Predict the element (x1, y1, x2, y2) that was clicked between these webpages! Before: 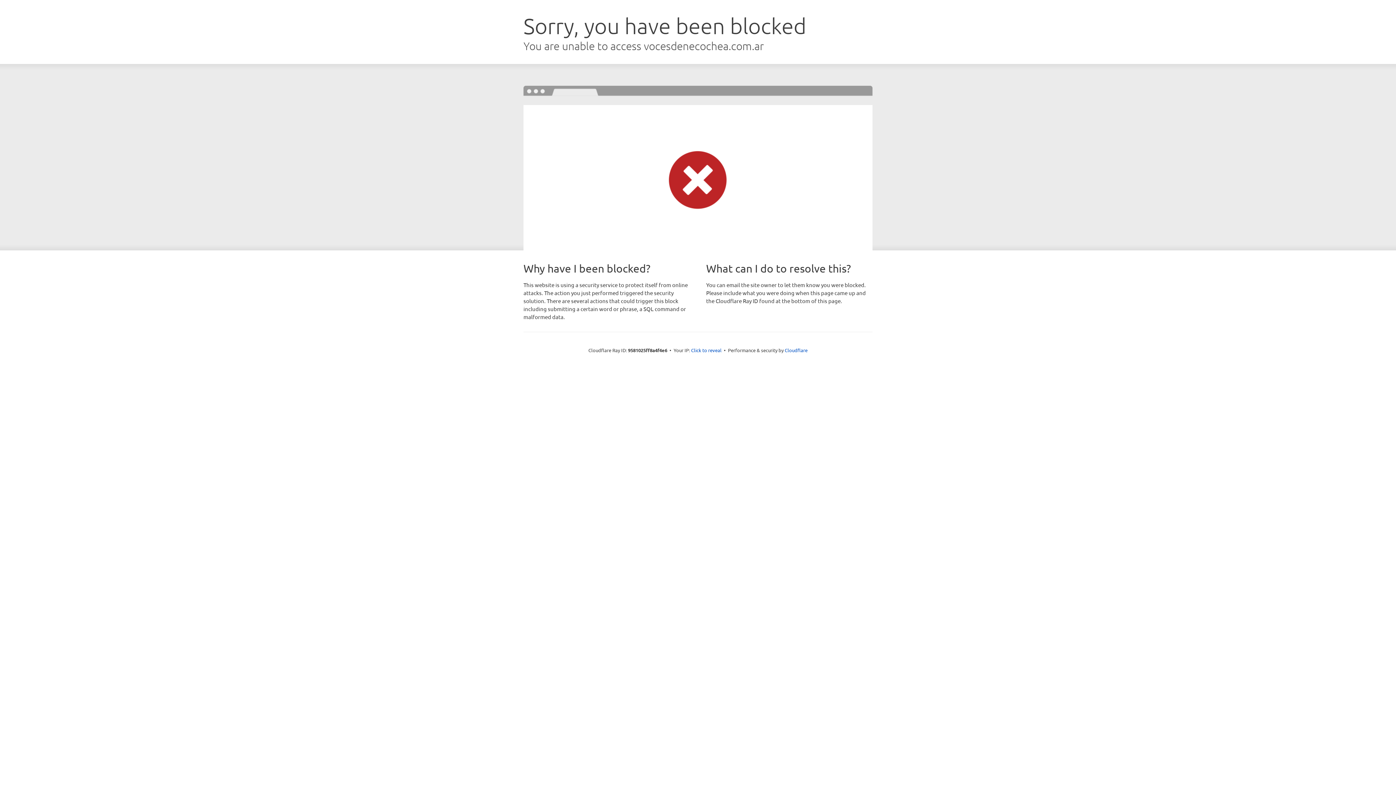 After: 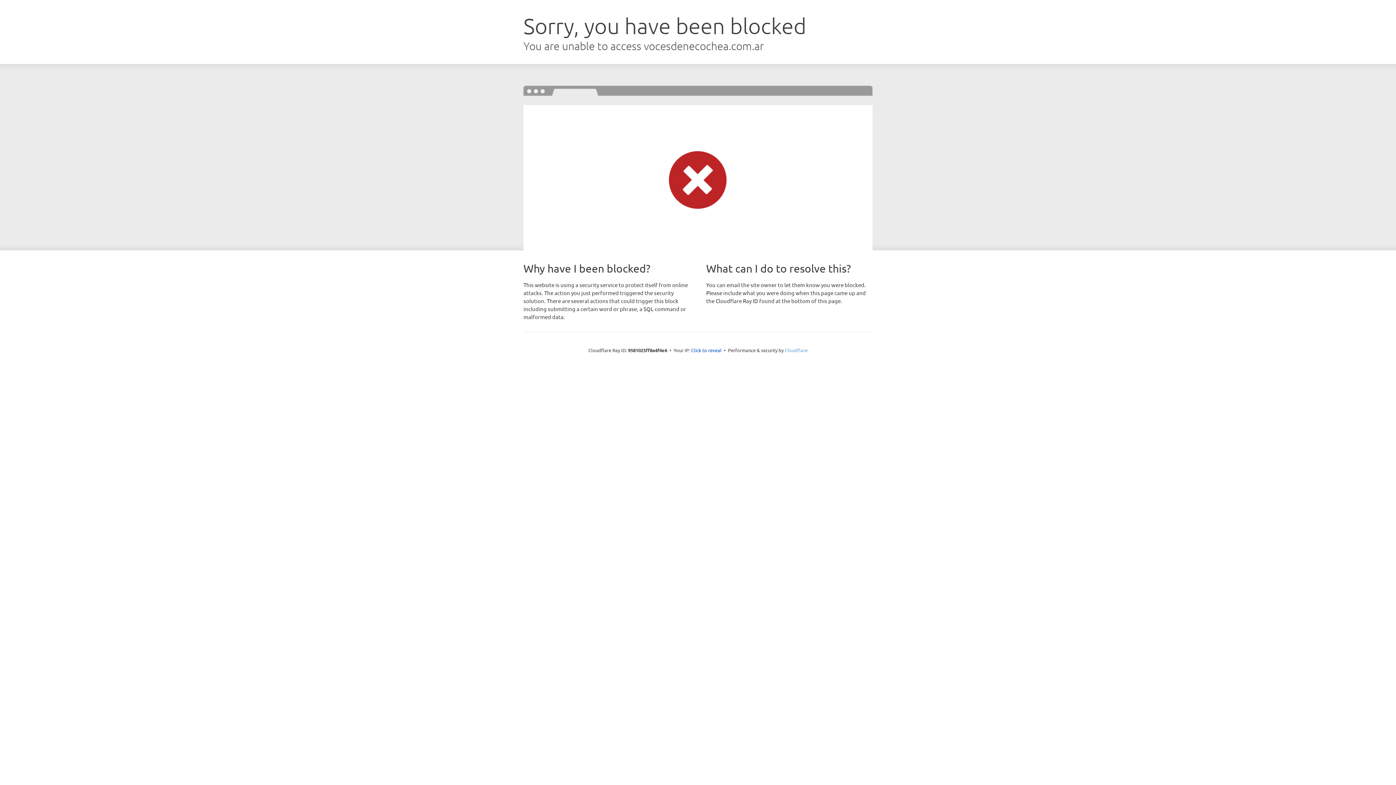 Action: bbox: (784, 347, 807, 353) label: Cloudflare